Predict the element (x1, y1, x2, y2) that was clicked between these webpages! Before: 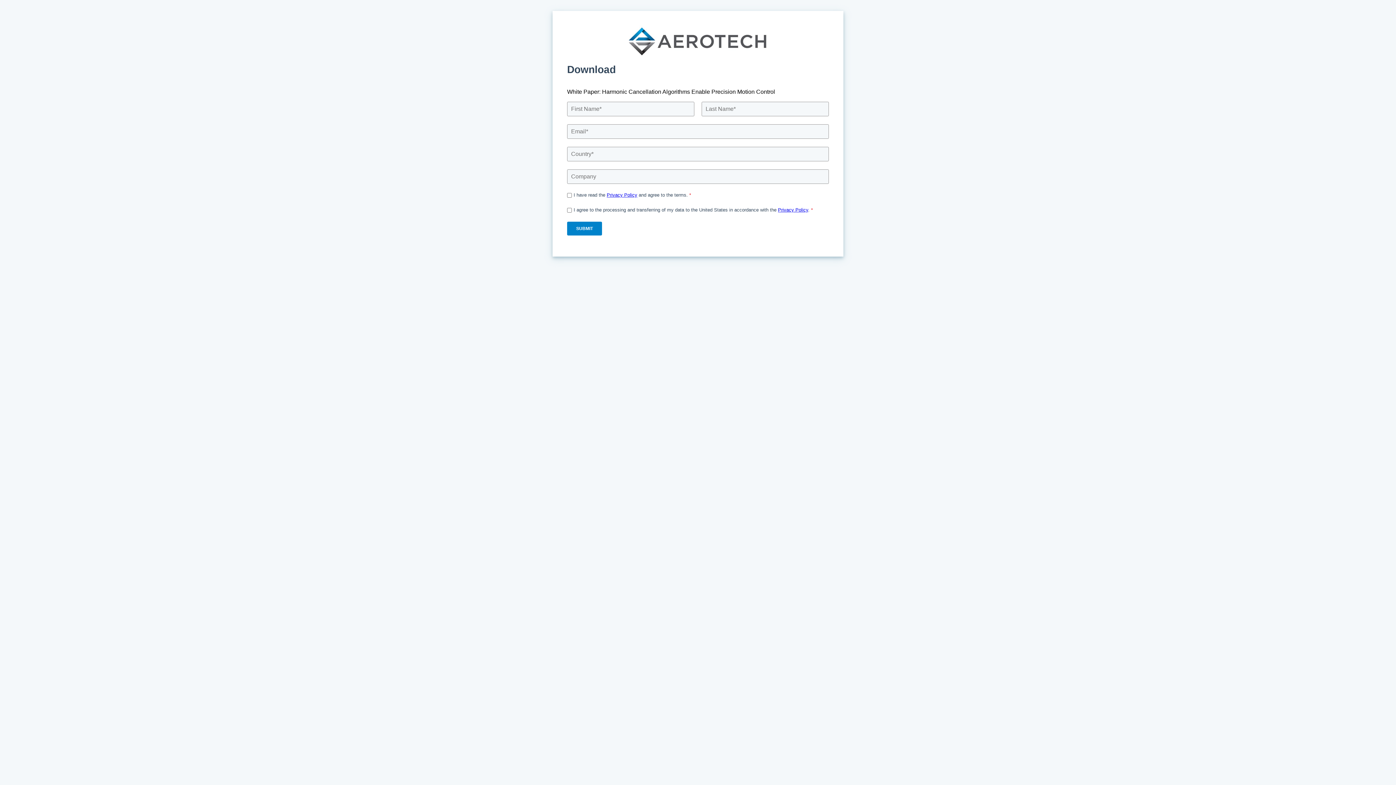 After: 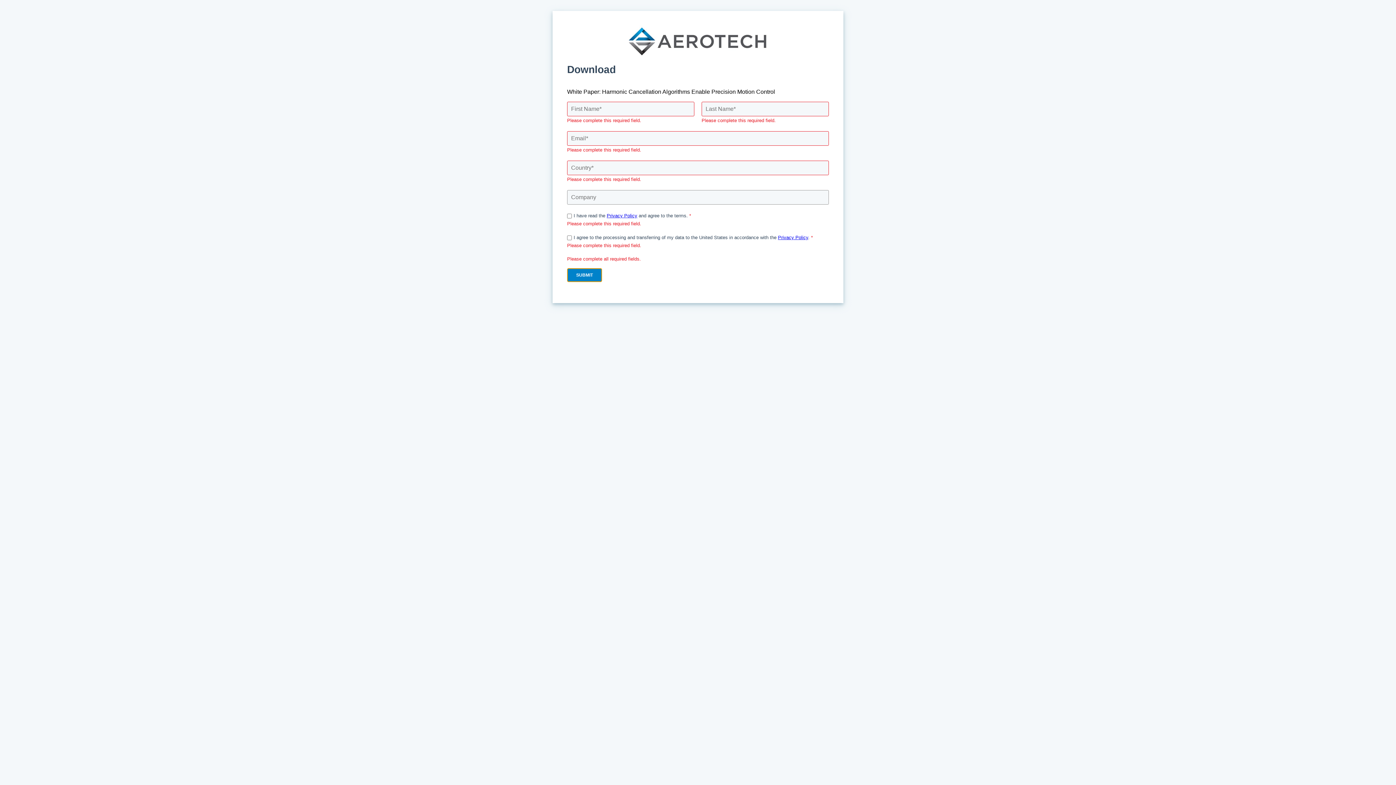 Action: label: SUBMIT bbox: (567, 221, 602, 235)